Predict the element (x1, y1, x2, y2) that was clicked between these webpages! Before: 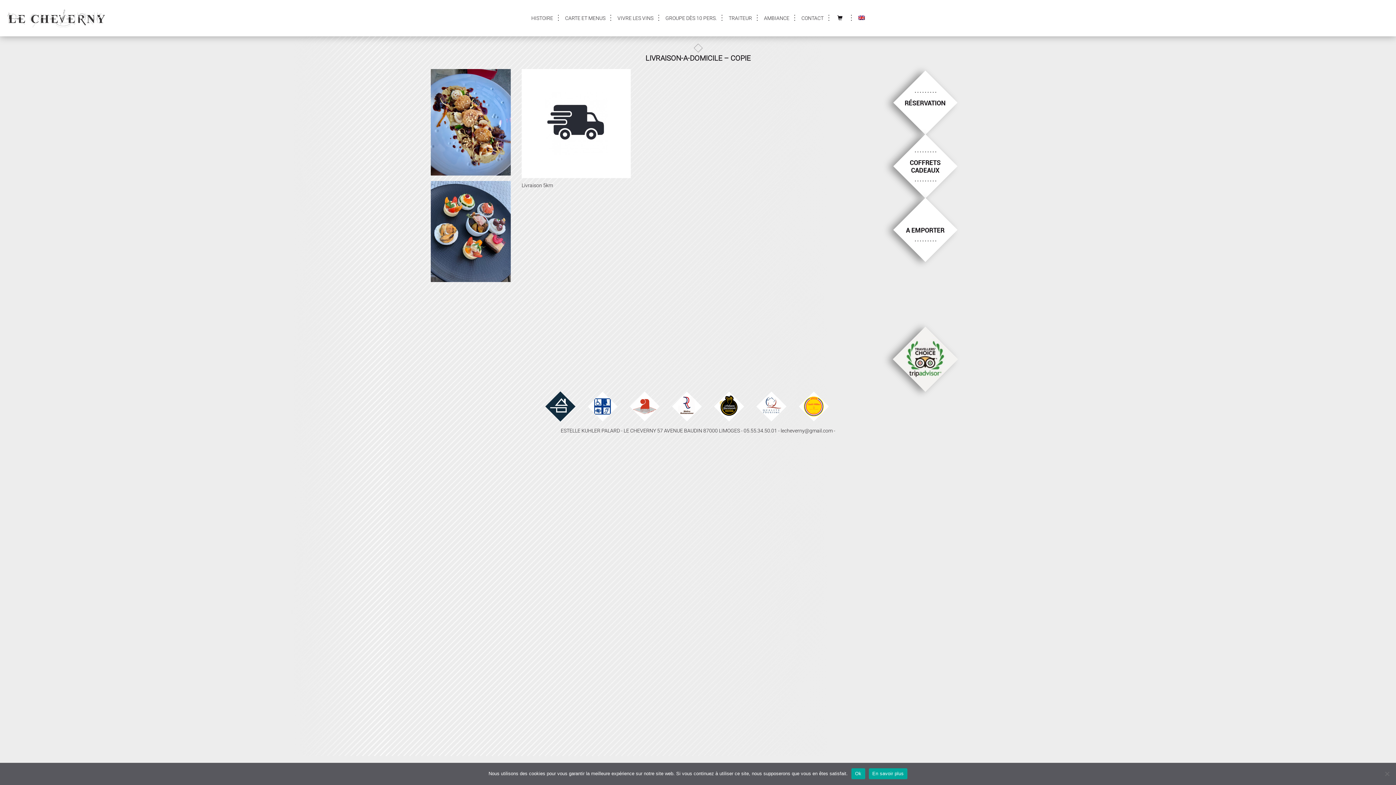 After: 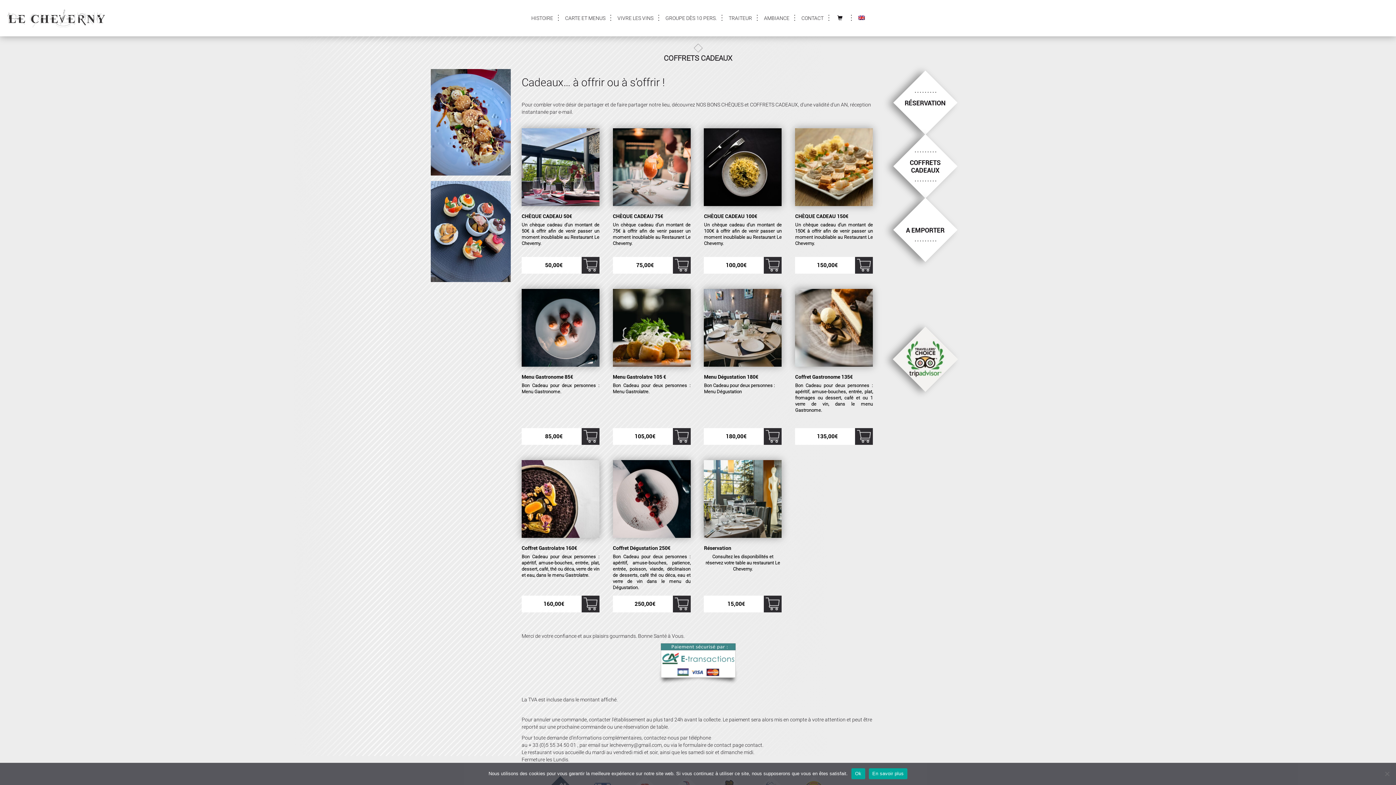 Action: bbox: (910, 159, 940, 174) label: COFFRETS CADEAUX